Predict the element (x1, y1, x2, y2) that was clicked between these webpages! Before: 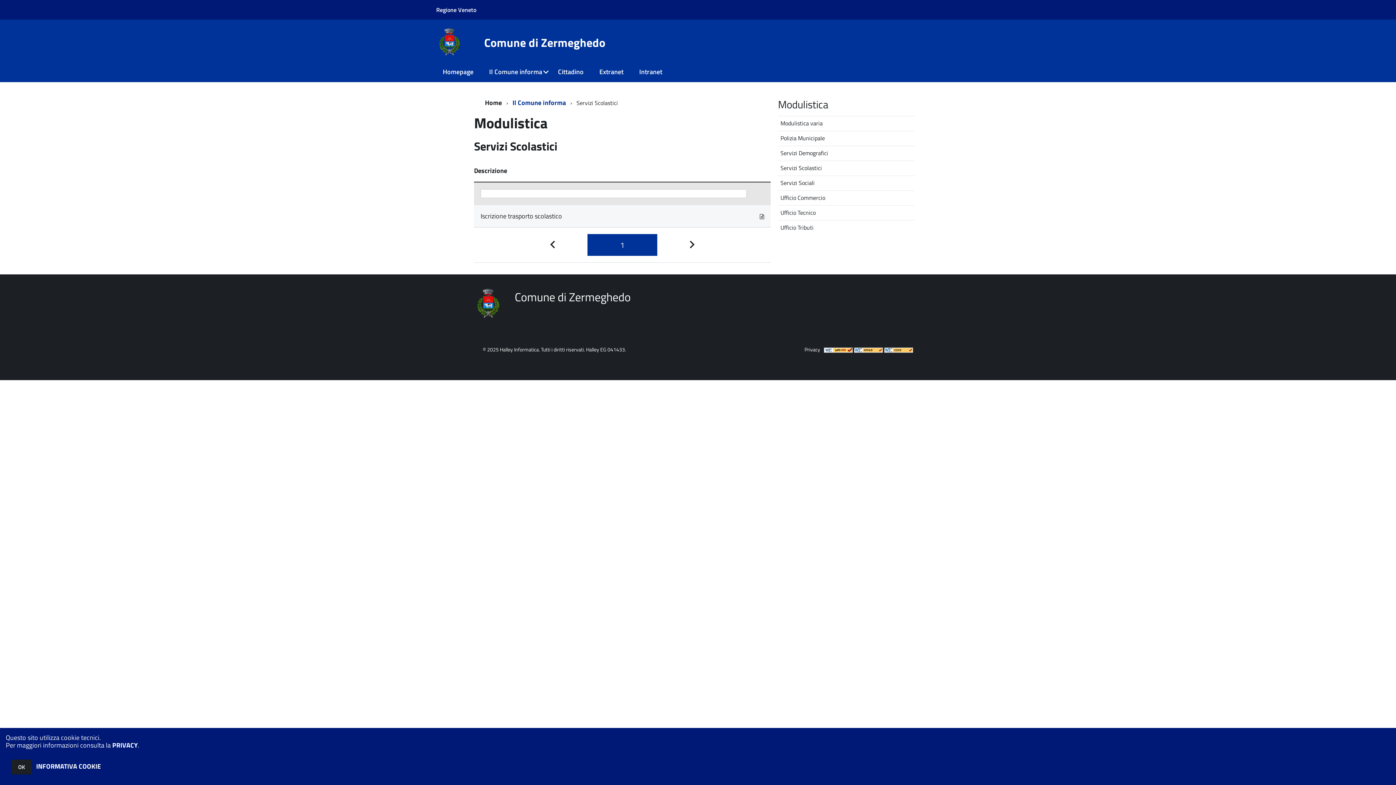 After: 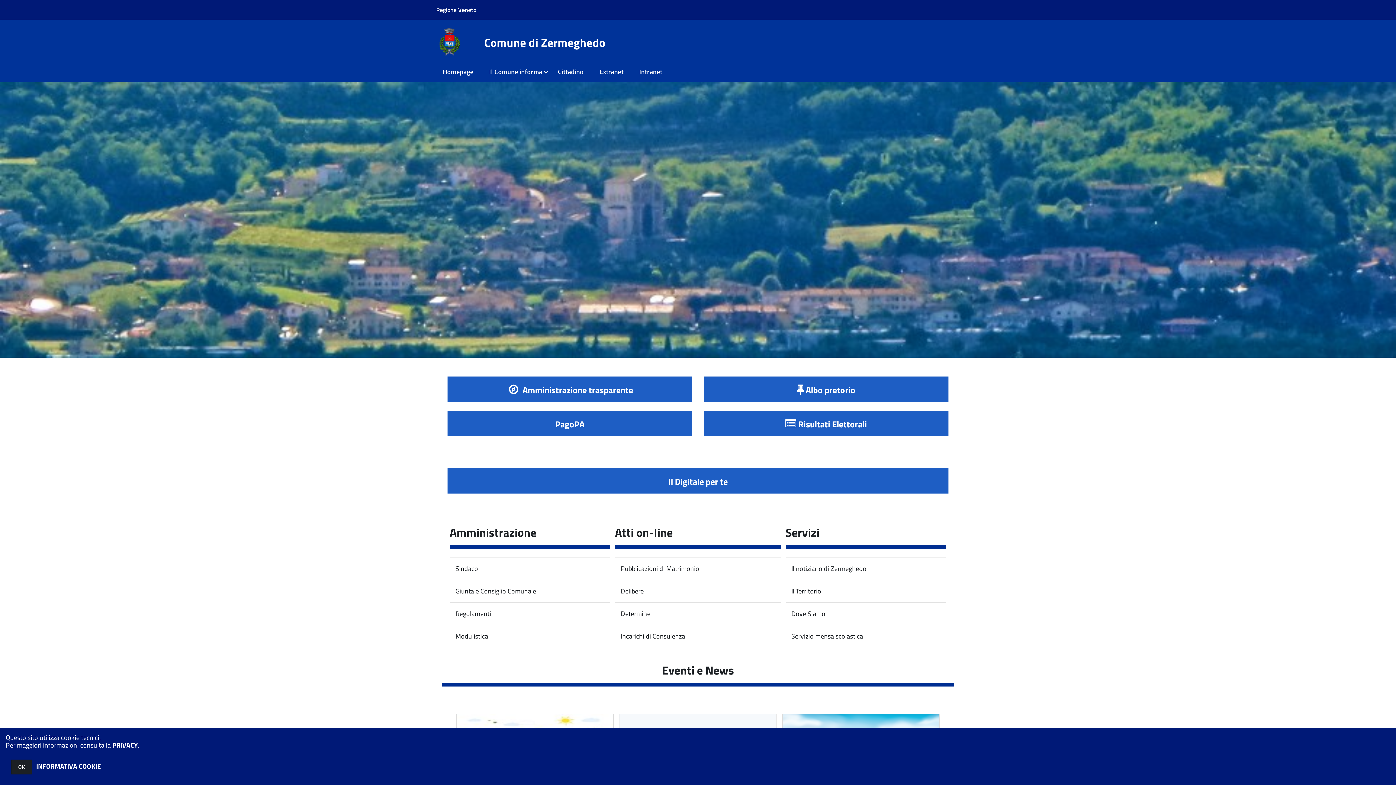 Action: label: Home bbox: (485, 97, 504, 107)